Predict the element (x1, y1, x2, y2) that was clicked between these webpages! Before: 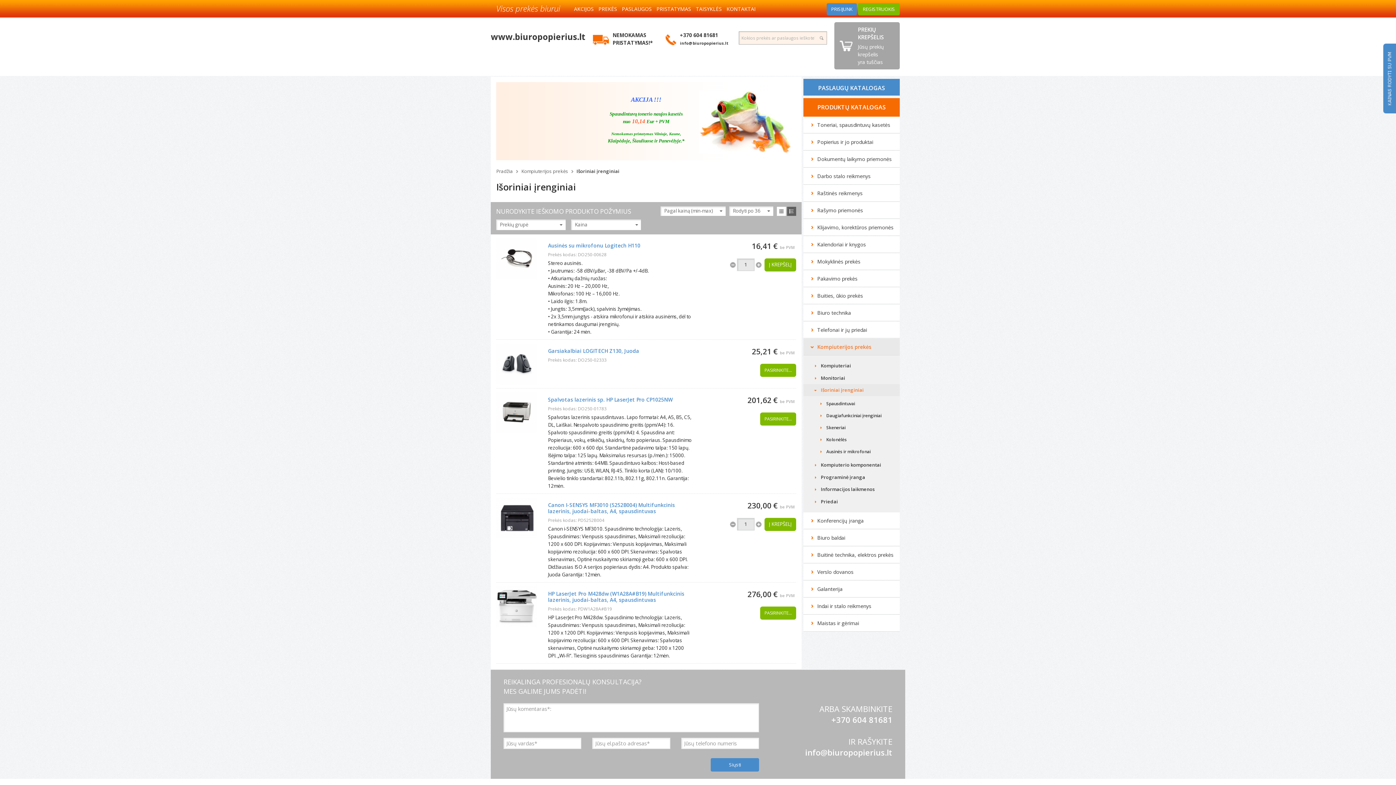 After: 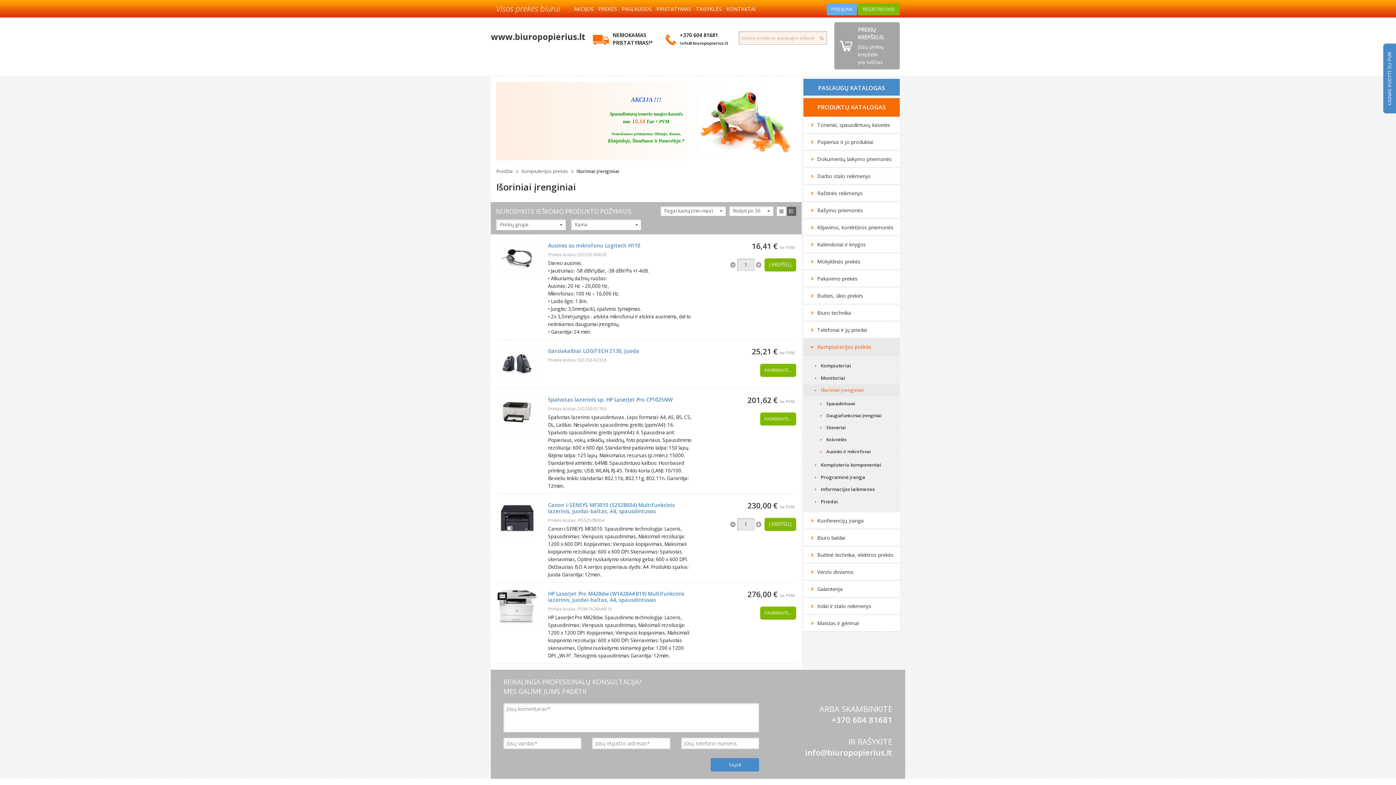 Action: label: PRISIJUNK bbox: (826, 3, 857, 15)